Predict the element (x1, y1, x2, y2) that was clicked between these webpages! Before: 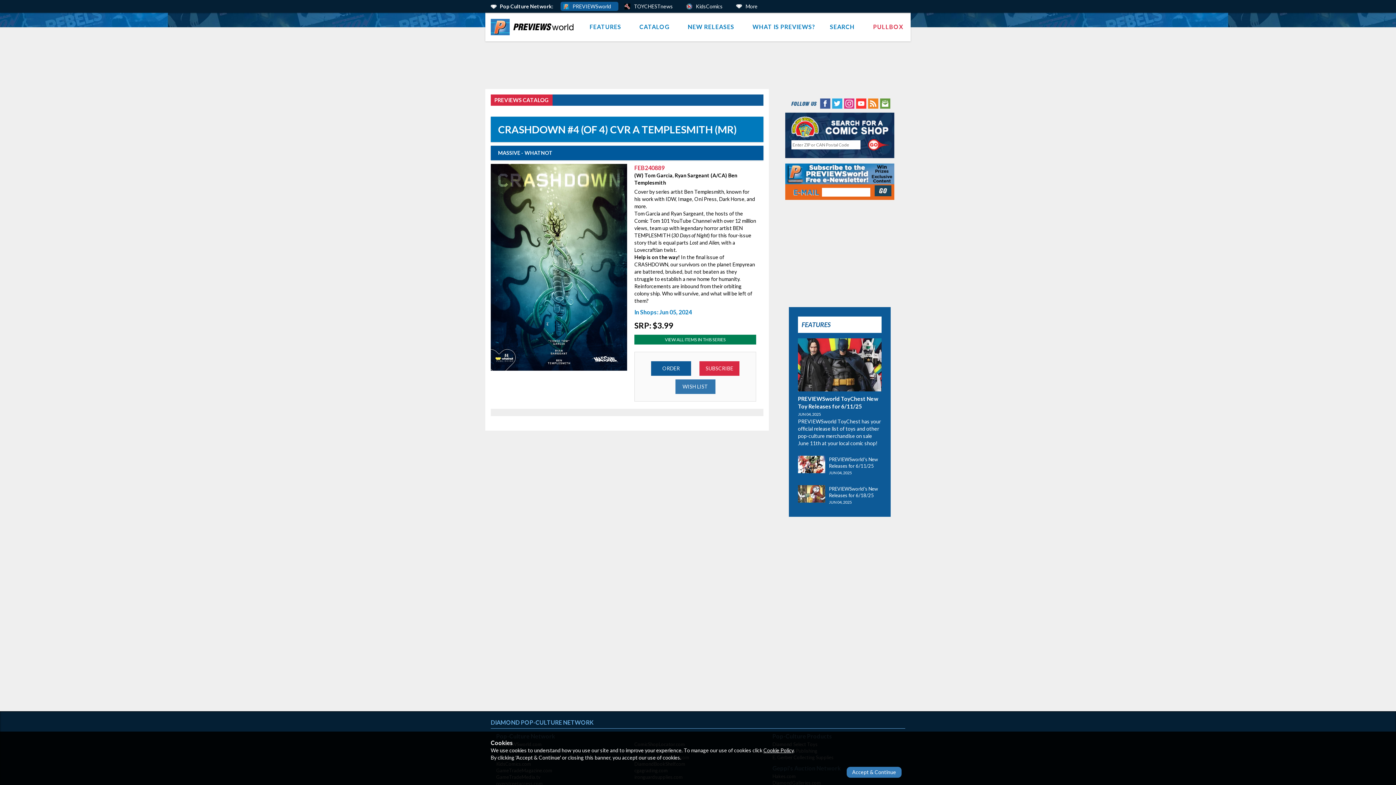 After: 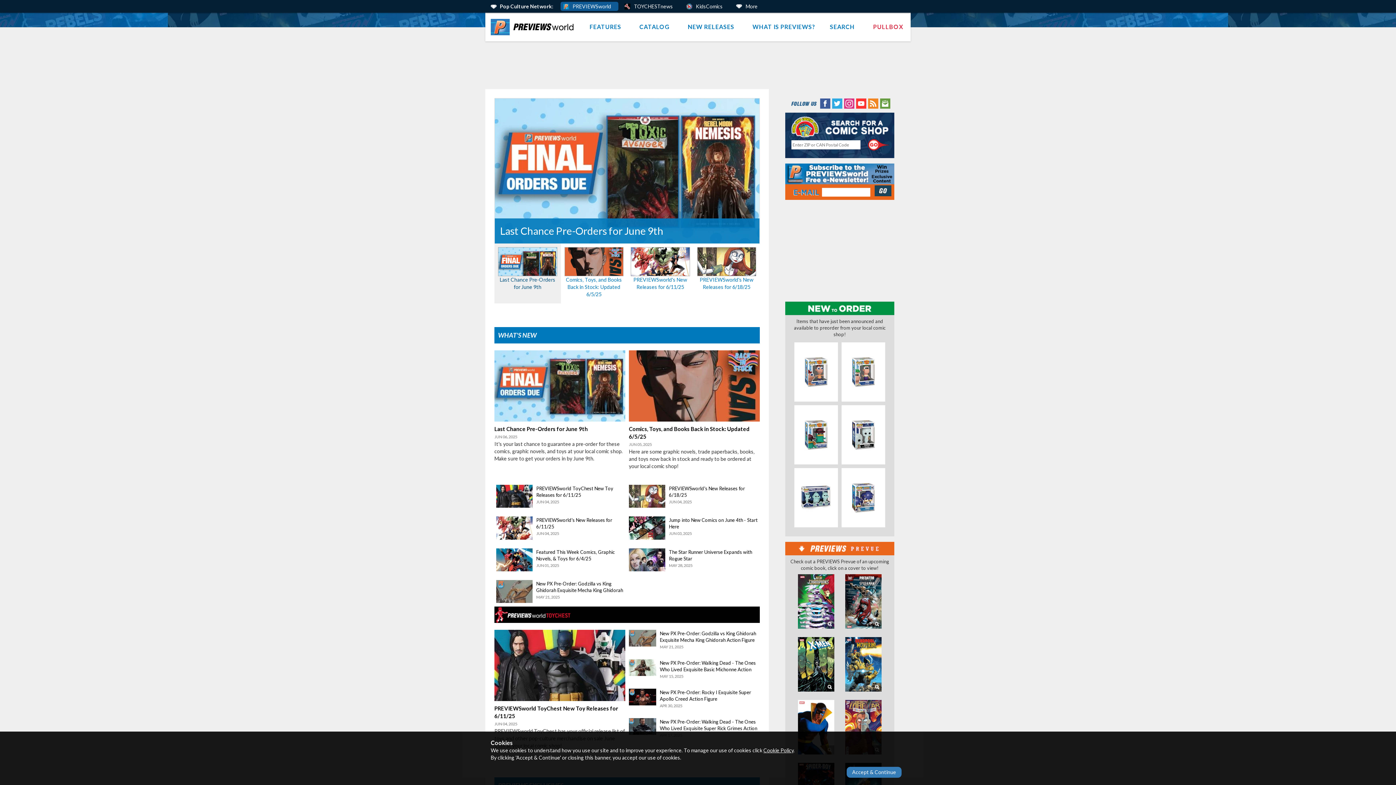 Action: bbox: (485, 12, 582, 41)